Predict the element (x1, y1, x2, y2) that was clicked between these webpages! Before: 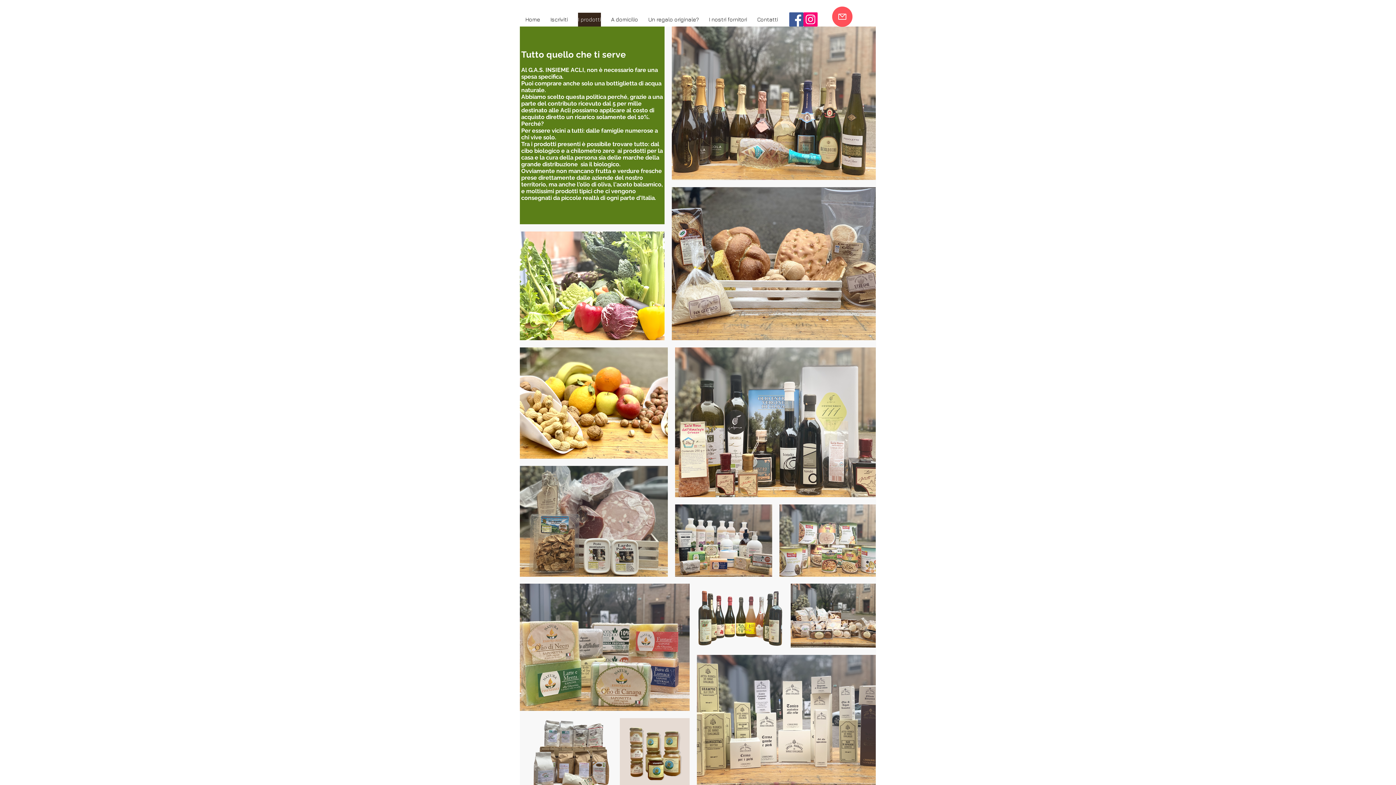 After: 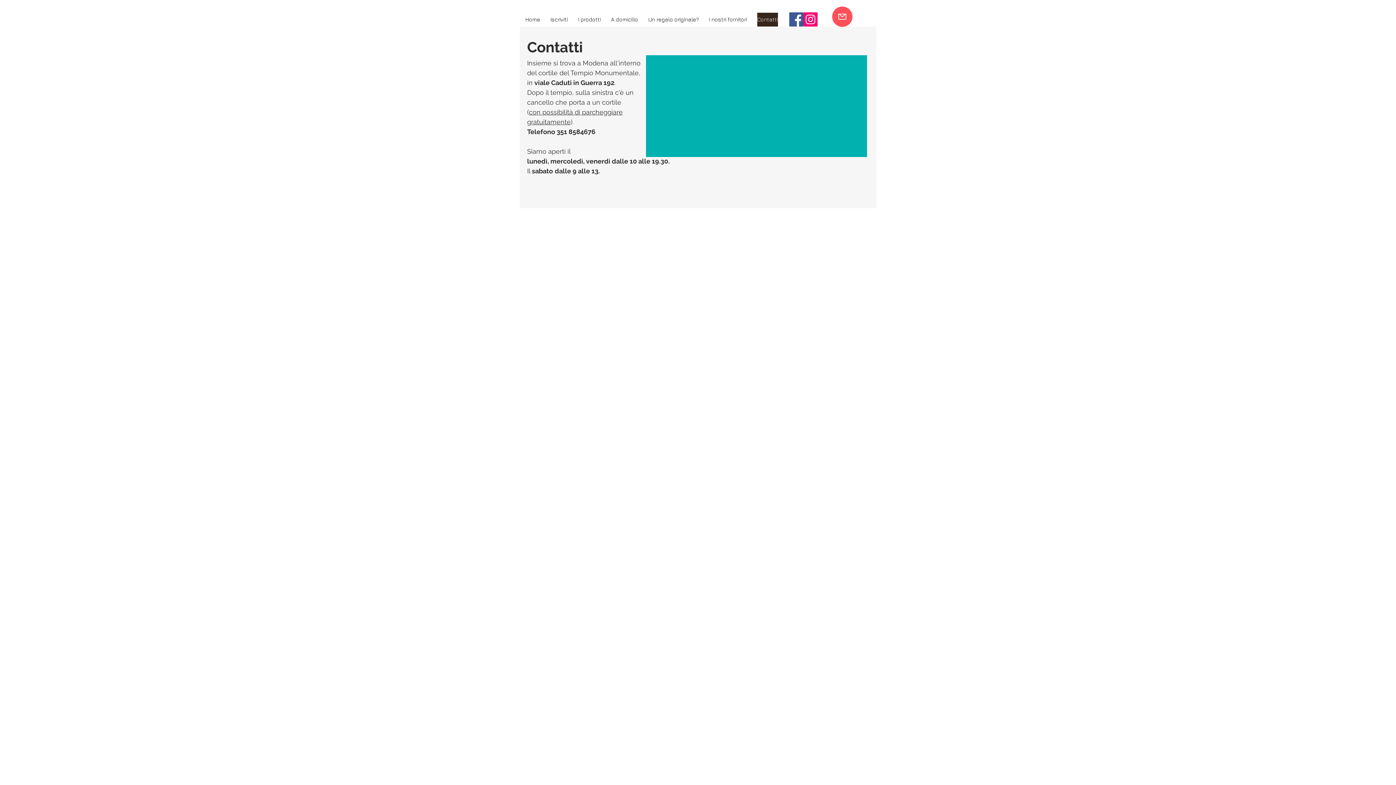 Action: label: Contatti bbox: (757, 12, 778, 26)